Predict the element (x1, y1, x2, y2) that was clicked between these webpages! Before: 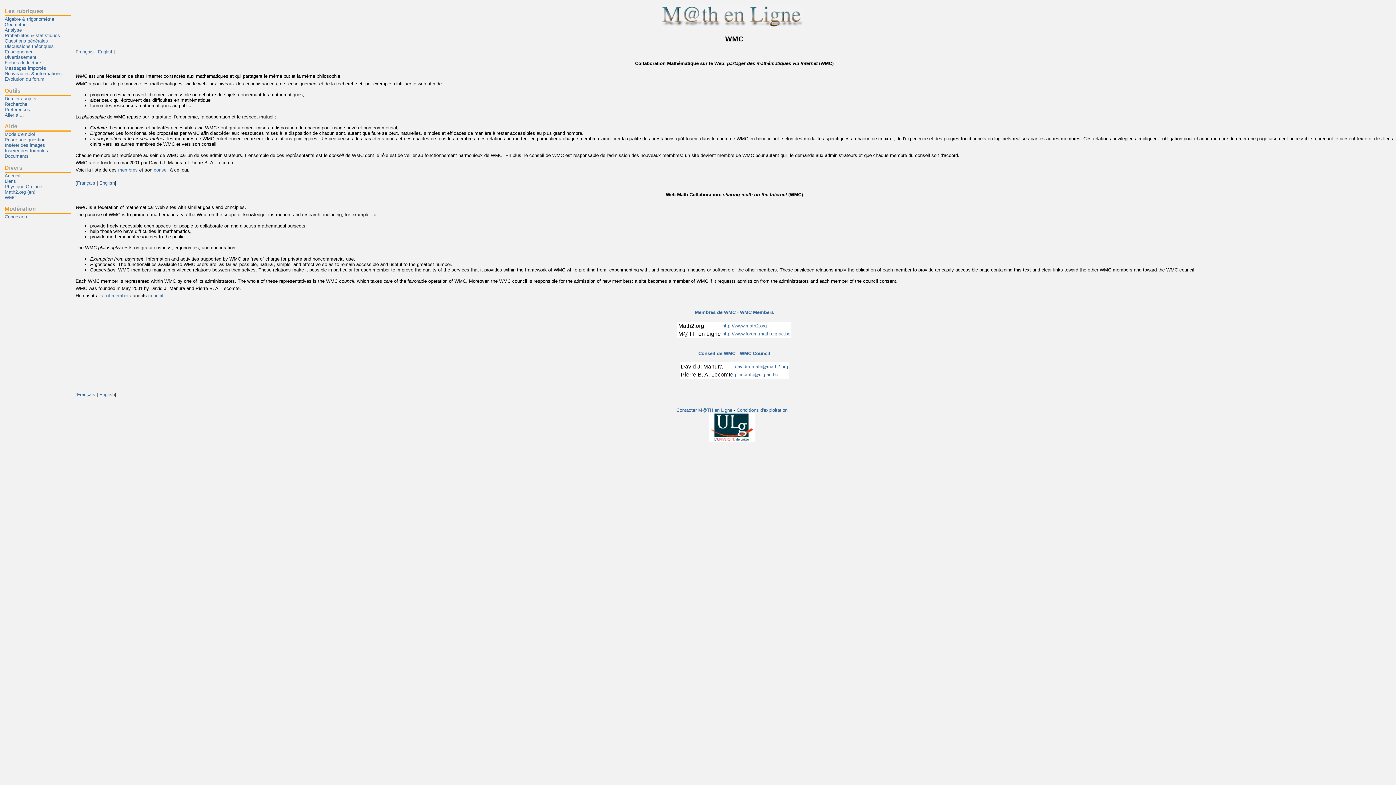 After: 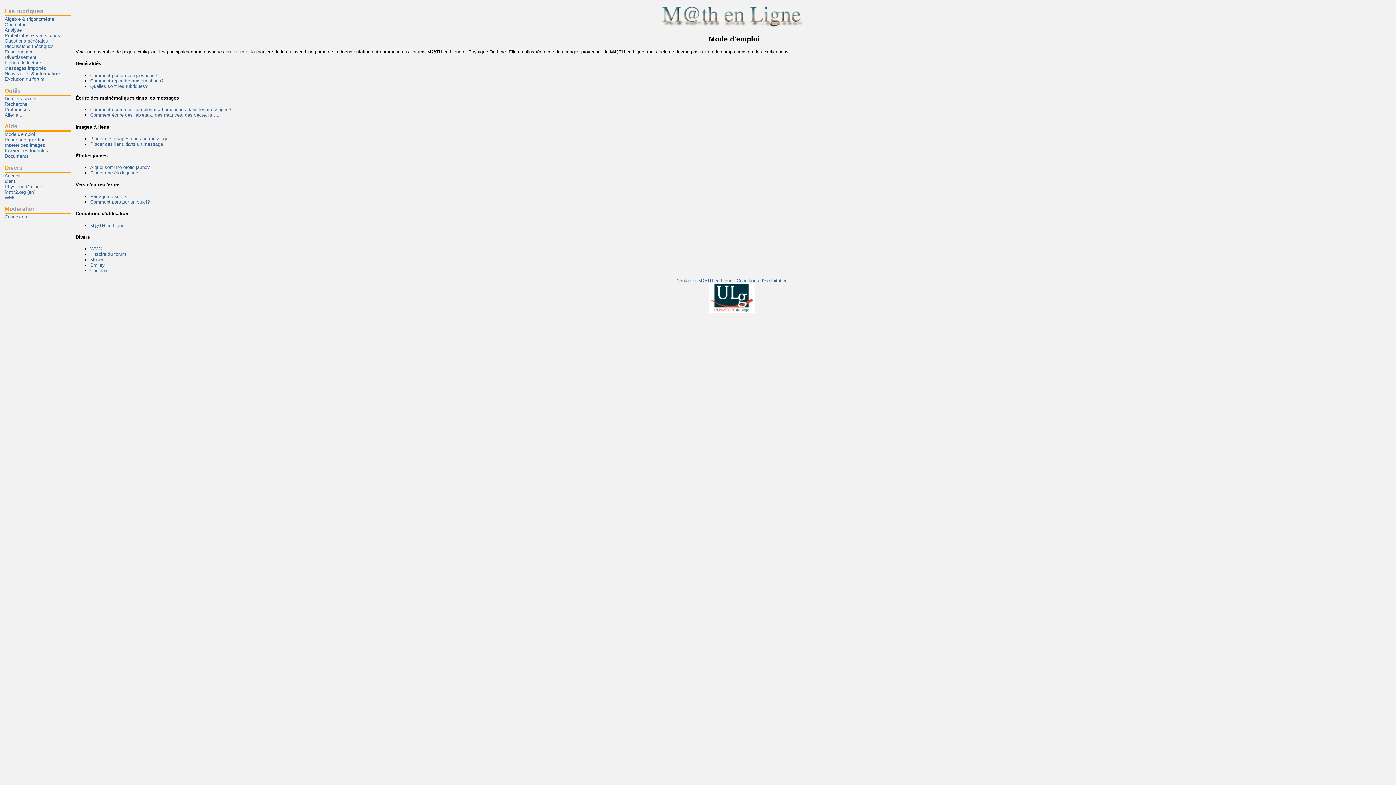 Action: bbox: (4, 131, 70, 137) label: Mode d'emploi